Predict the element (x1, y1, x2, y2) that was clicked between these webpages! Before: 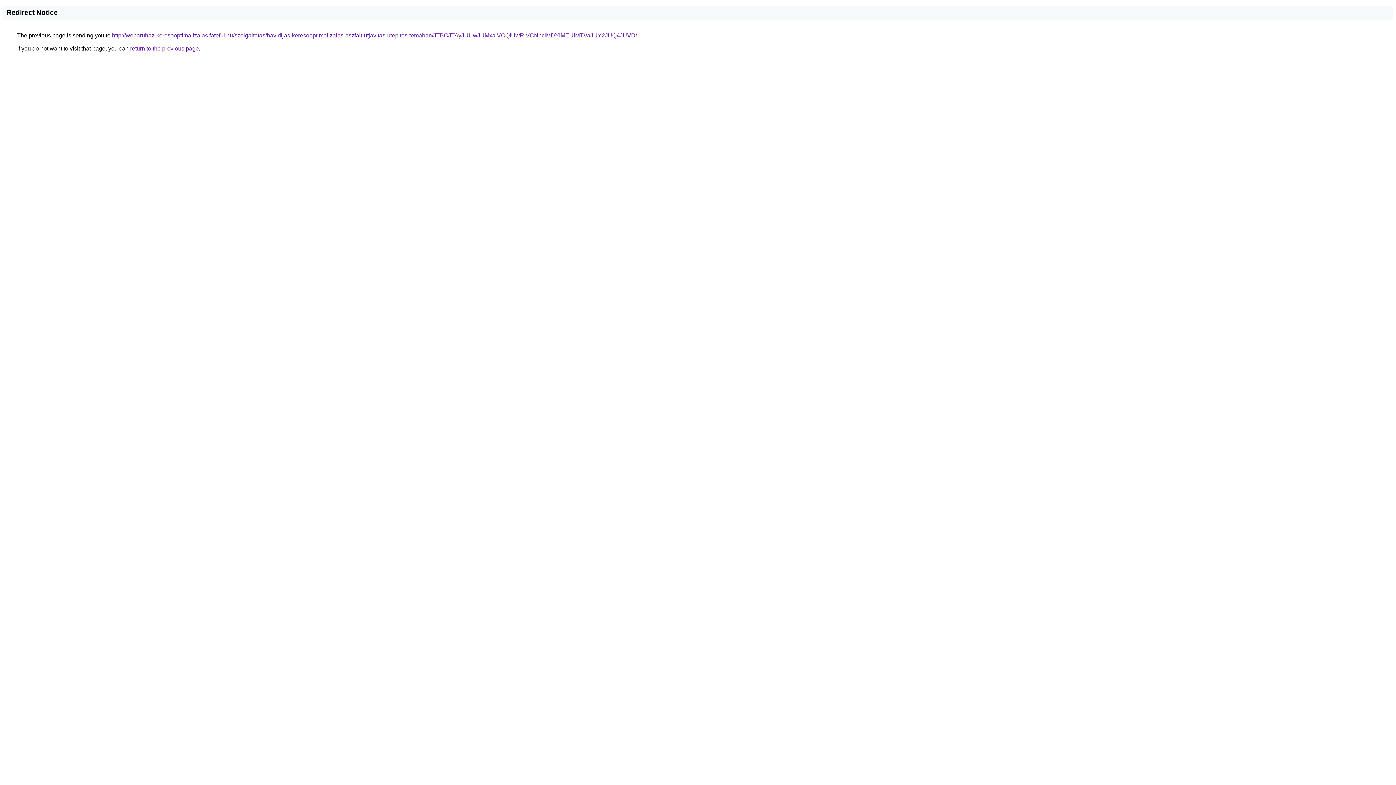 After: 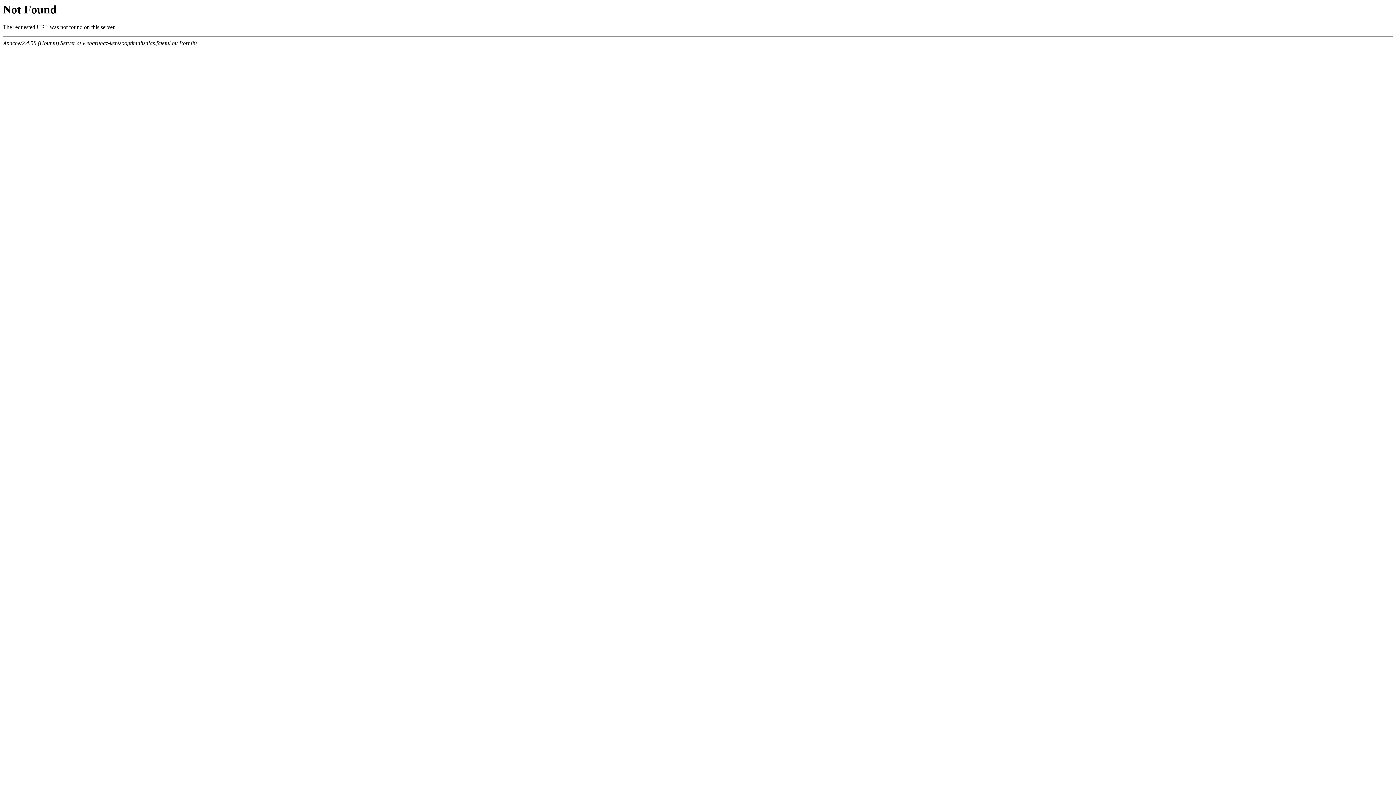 Action: label: http://webaruhaz-keresooptimalizalas.fateful.hu/szolgaltatas/havidijas-keresooptimalizalas-aszfalt-utjavitas-utepites-temaban/JTBCJTAyJUUwJUMxaiVCQiUwRiVCNnclMDYlMEUlMTVaJUY2JUQ4JUVD/ bbox: (112, 32, 637, 38)